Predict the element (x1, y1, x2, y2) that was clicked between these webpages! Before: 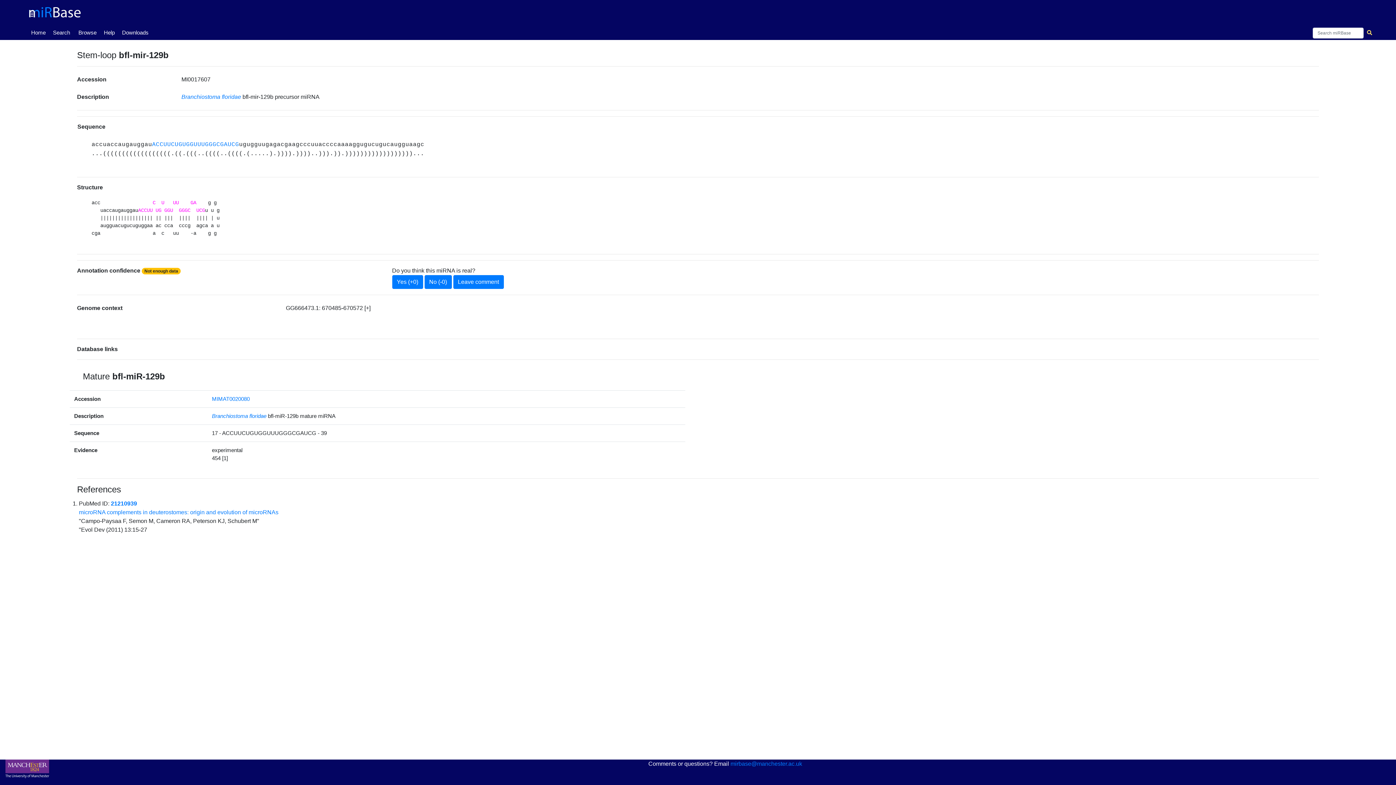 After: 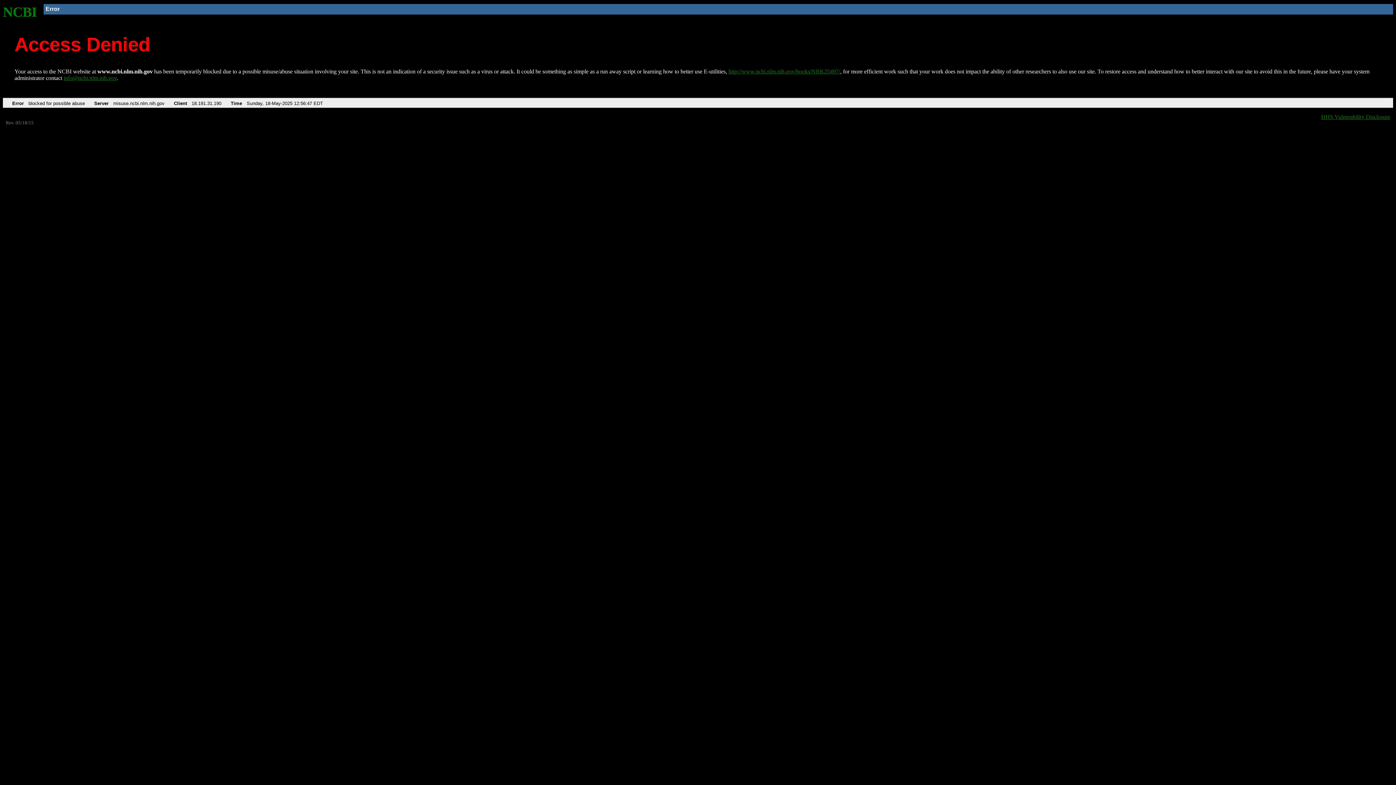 Action: bbox: (110, 500, 137, 507) label: 21210939
